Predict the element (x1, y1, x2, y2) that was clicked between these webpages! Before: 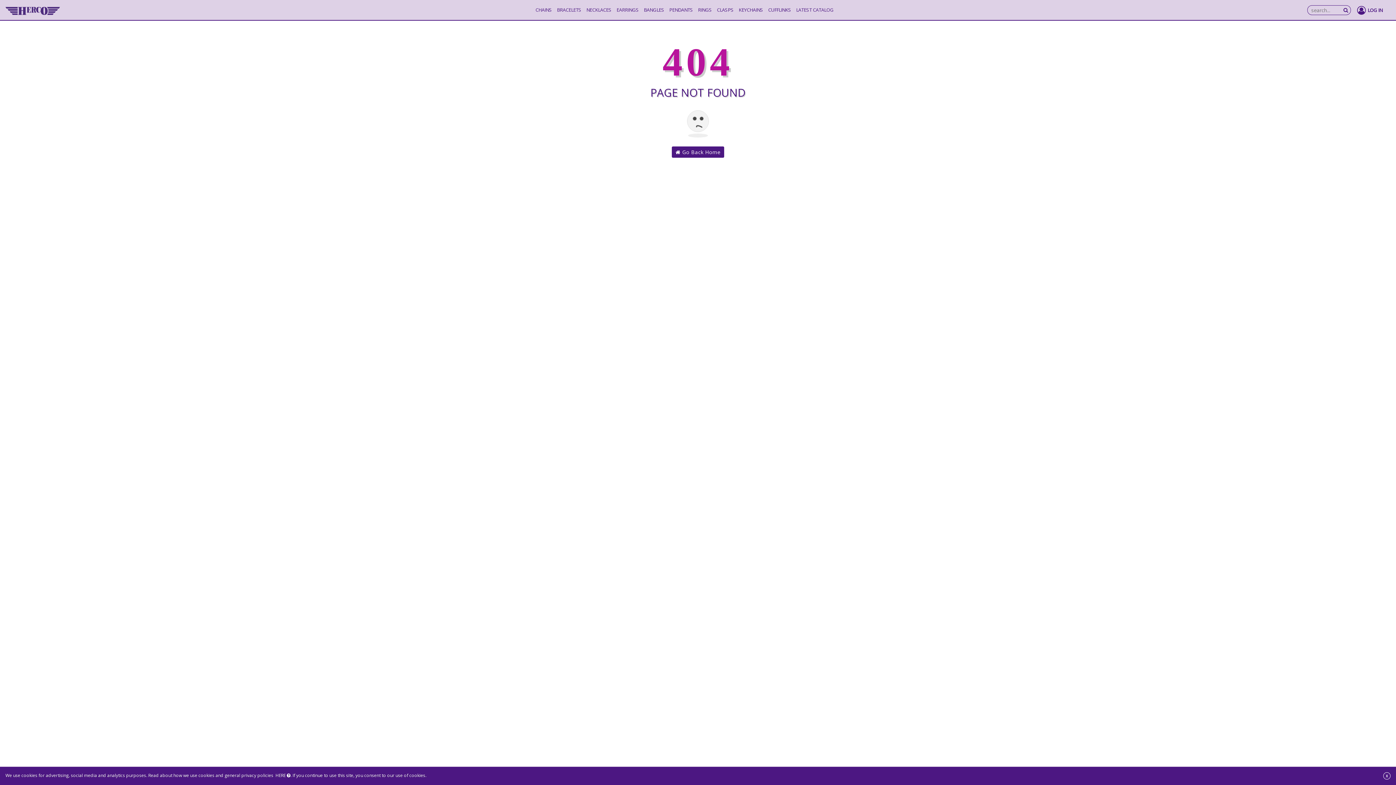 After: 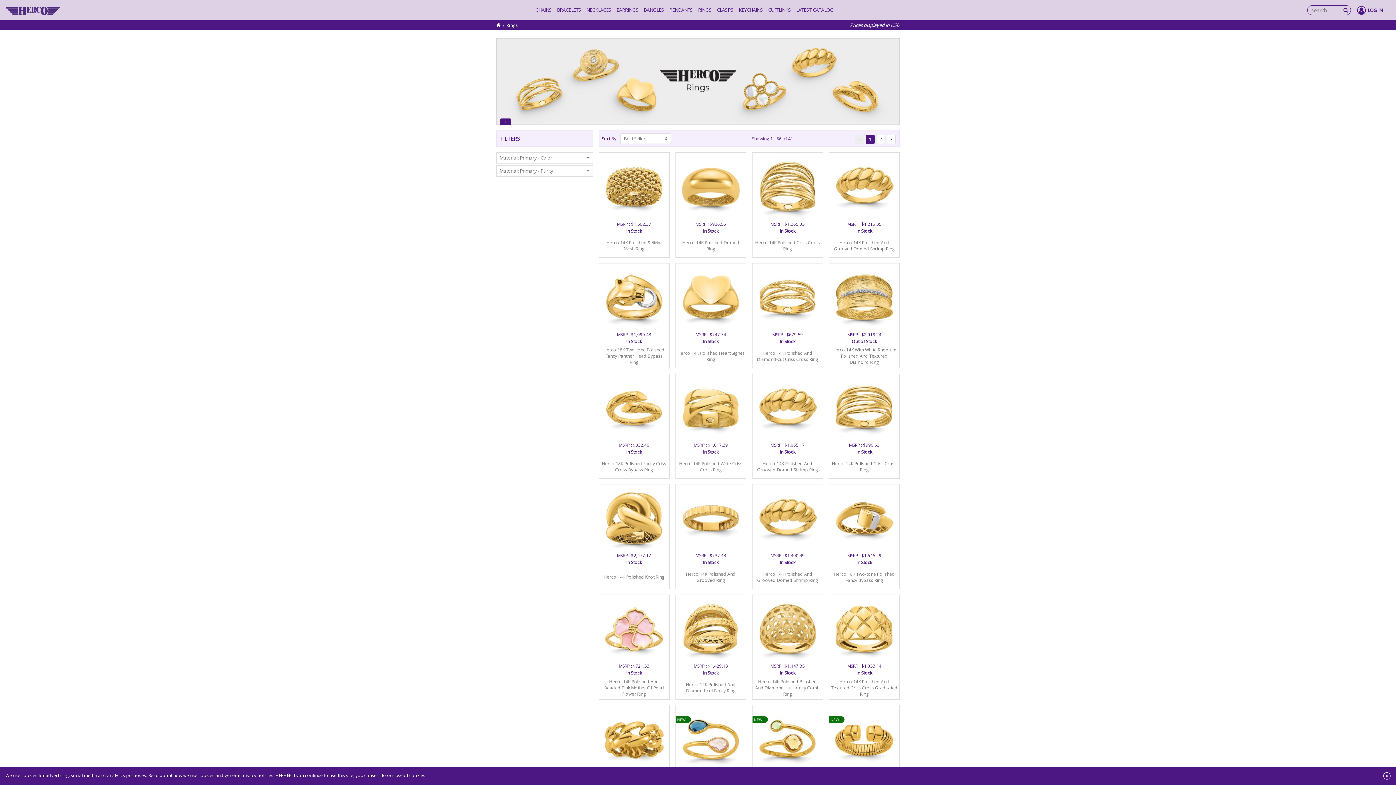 Action: label: RINGS bbox: (697, 0, 716, 20)